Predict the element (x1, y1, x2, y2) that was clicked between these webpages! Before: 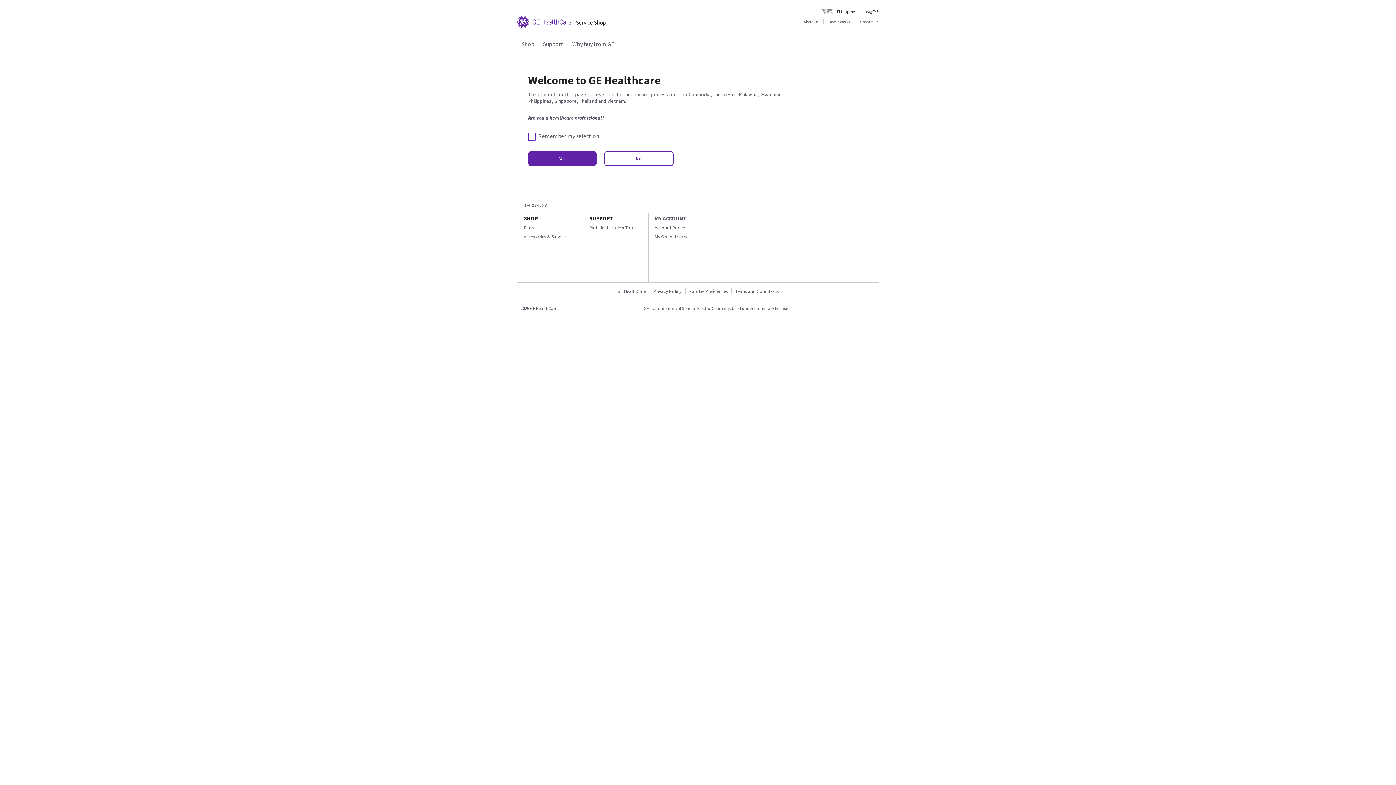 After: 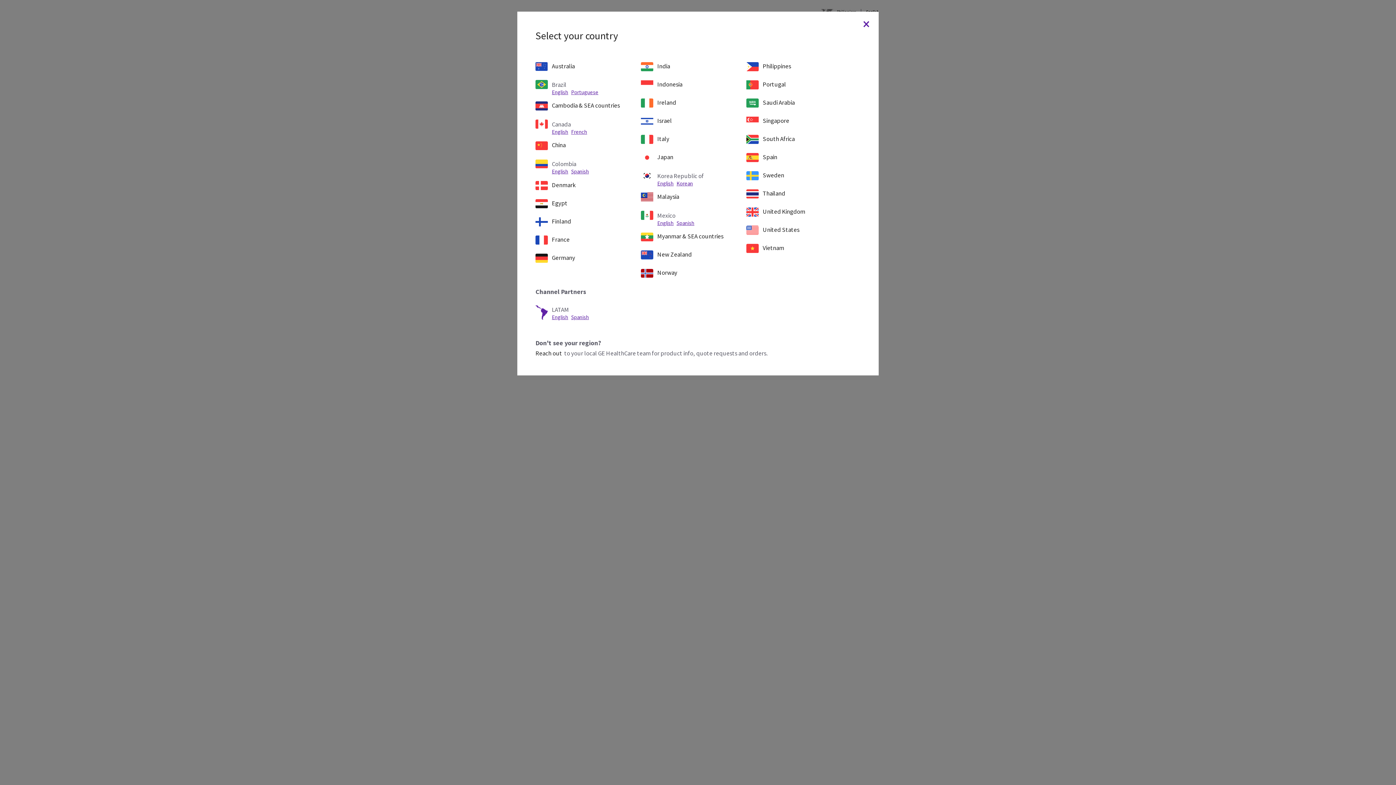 Action: label: Philippines bbox: (821, 9, 856, 14)